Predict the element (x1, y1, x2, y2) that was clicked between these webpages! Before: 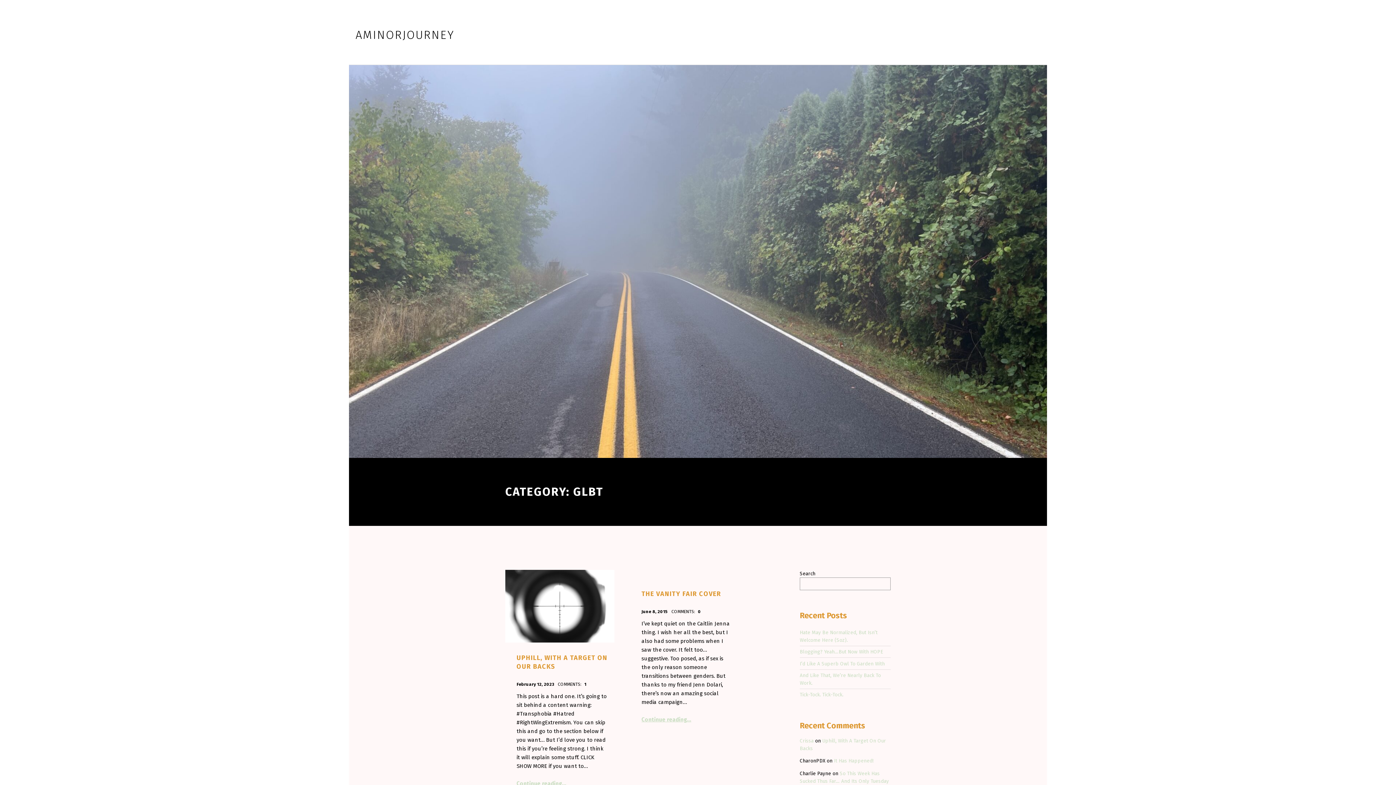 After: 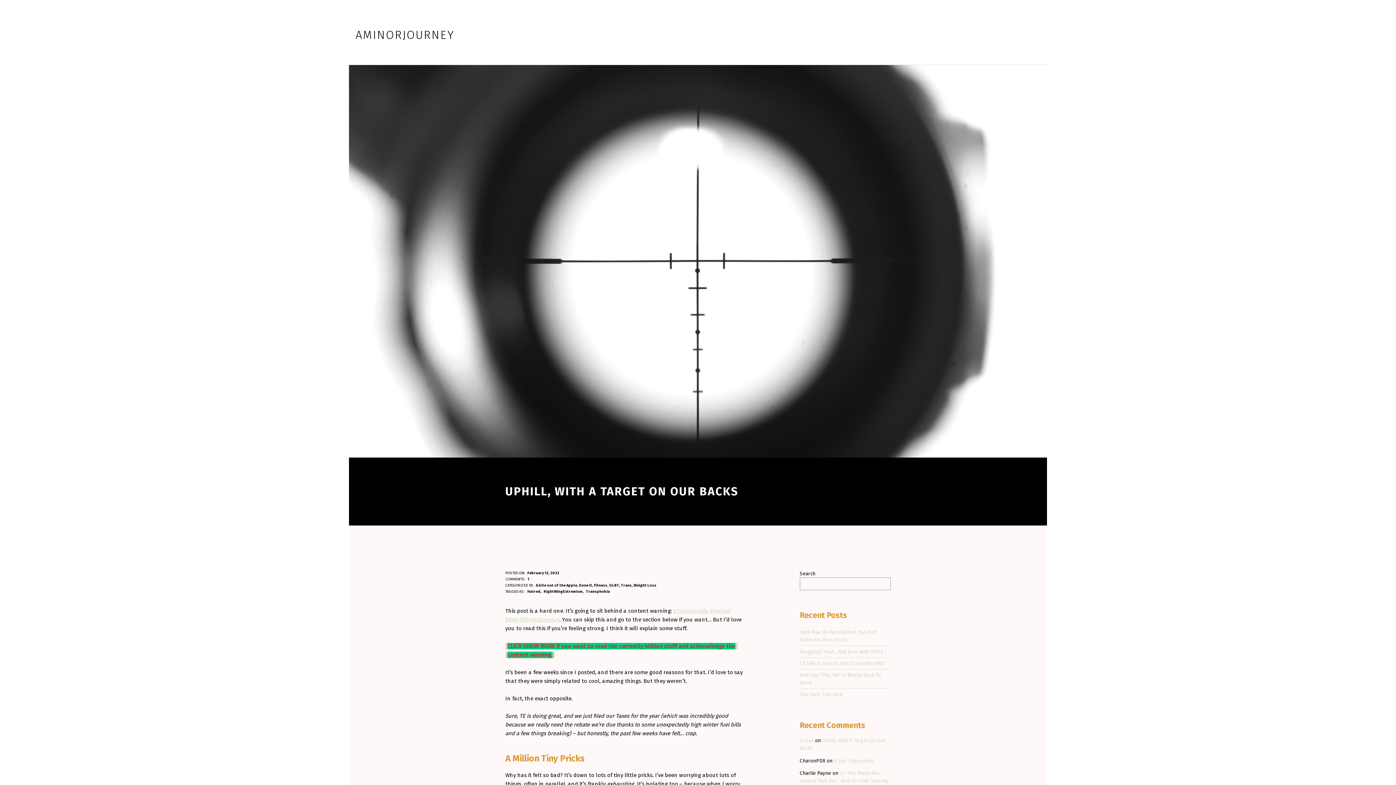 Action: bbox: (516, 780, 566, 787) label: Continue reading
“Uphill, With A Target On Our Backs”
…